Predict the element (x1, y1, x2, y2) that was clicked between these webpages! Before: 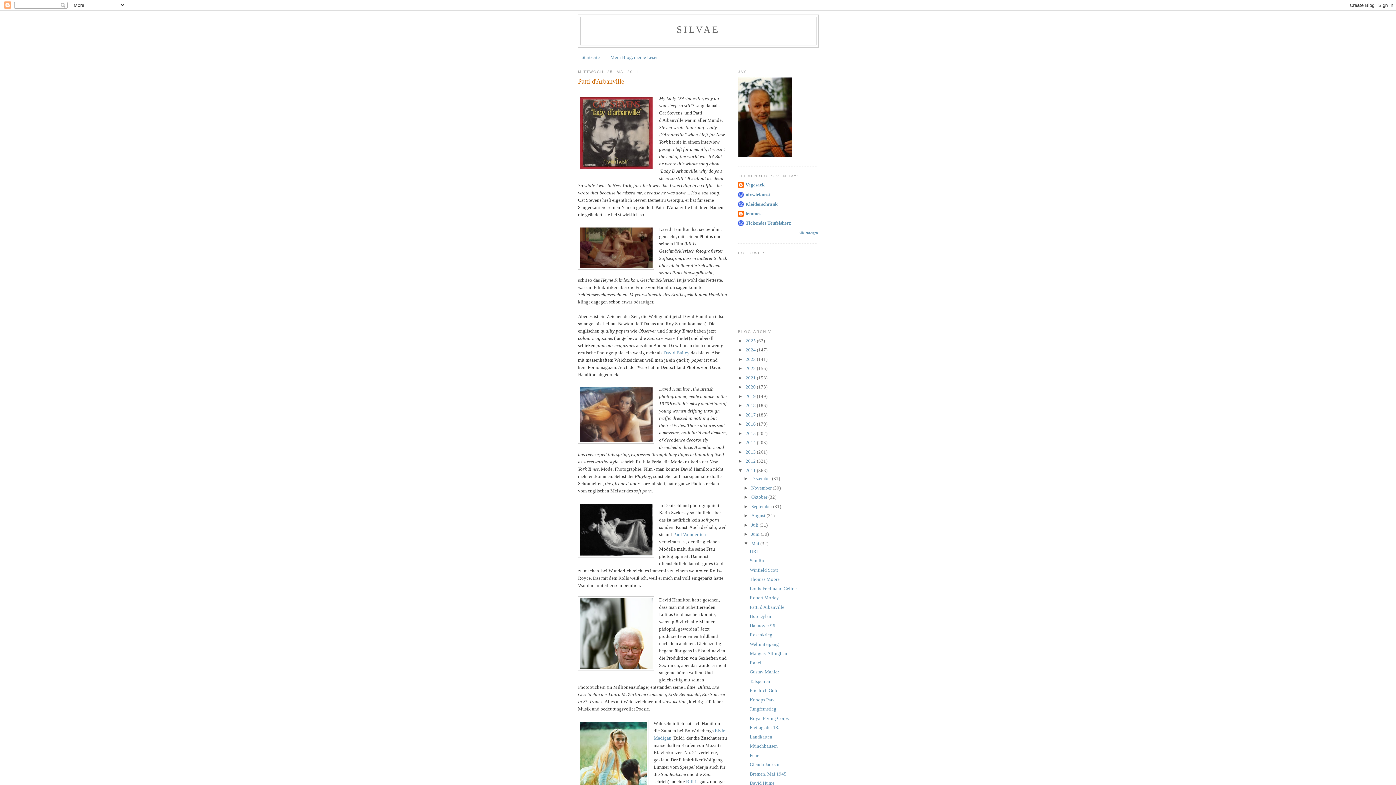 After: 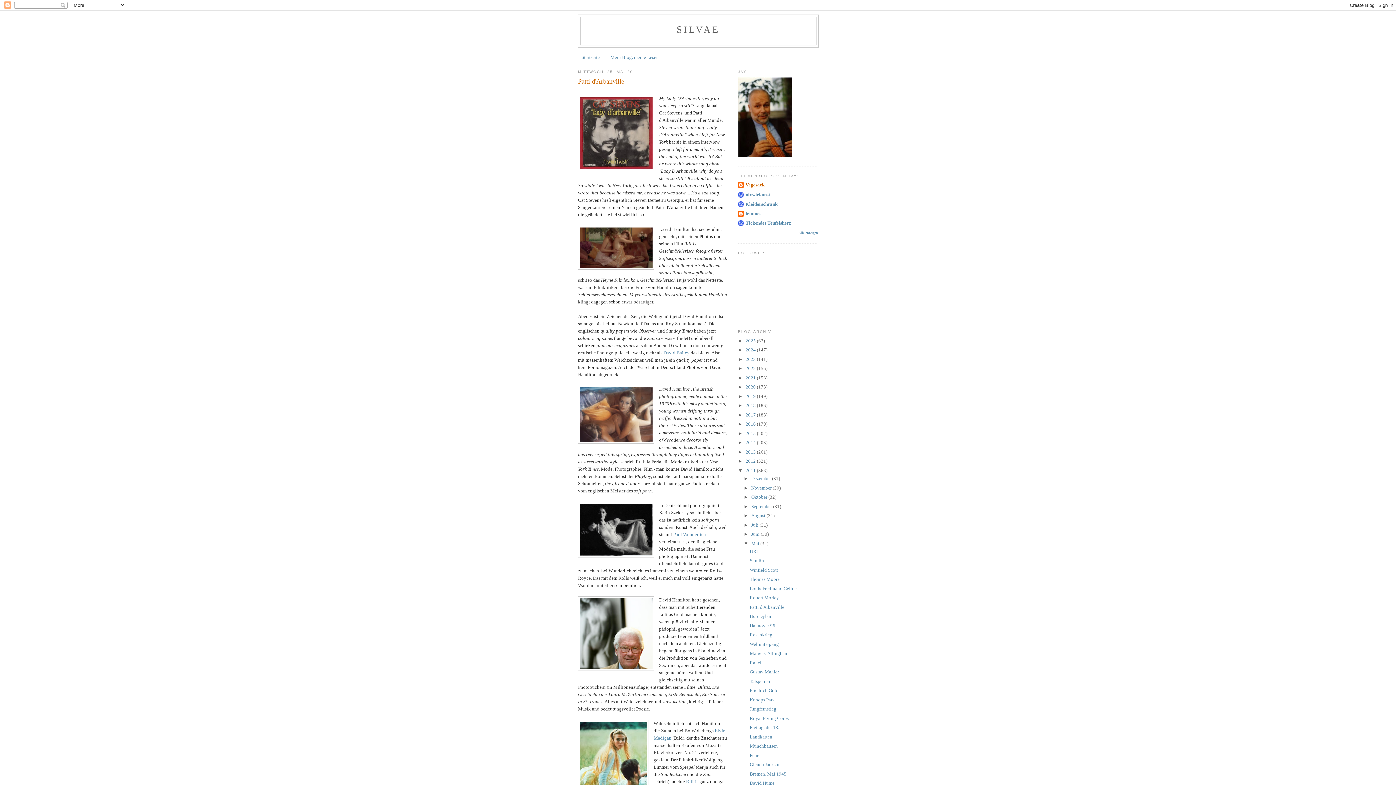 Action: label: Vegesack bbox: (745, 182, 764, 187)